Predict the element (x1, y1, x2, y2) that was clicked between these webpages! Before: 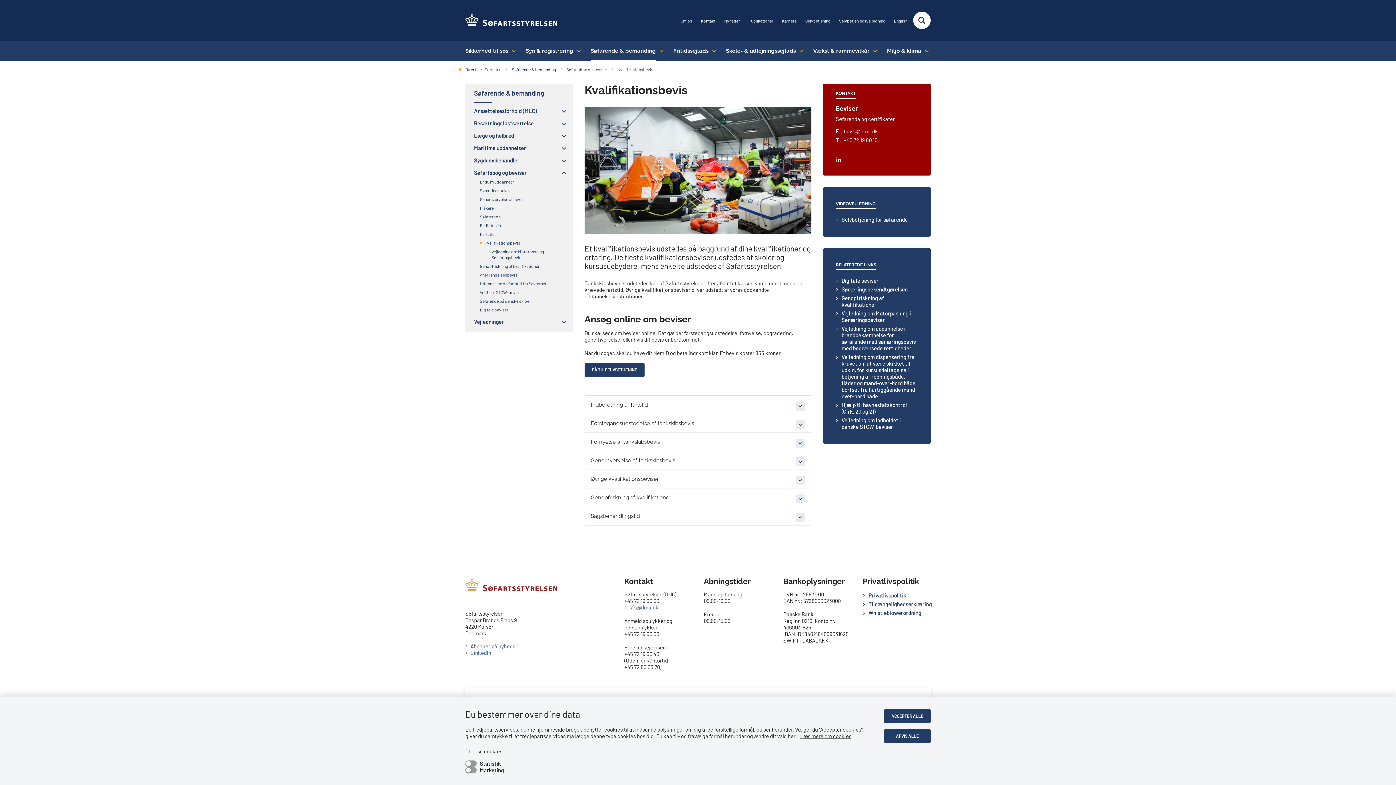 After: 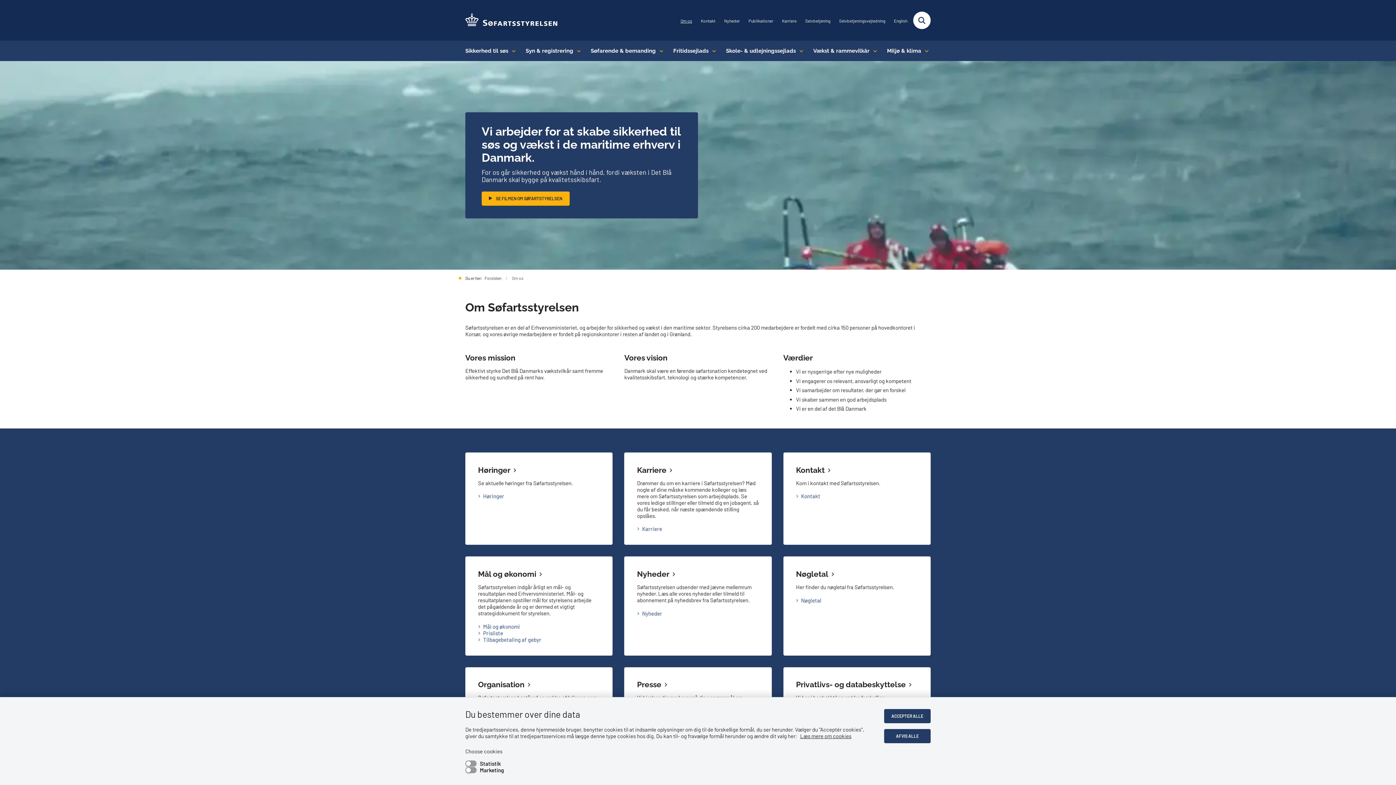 Action: label: Om os bbox: (680, 18, 692, 23)